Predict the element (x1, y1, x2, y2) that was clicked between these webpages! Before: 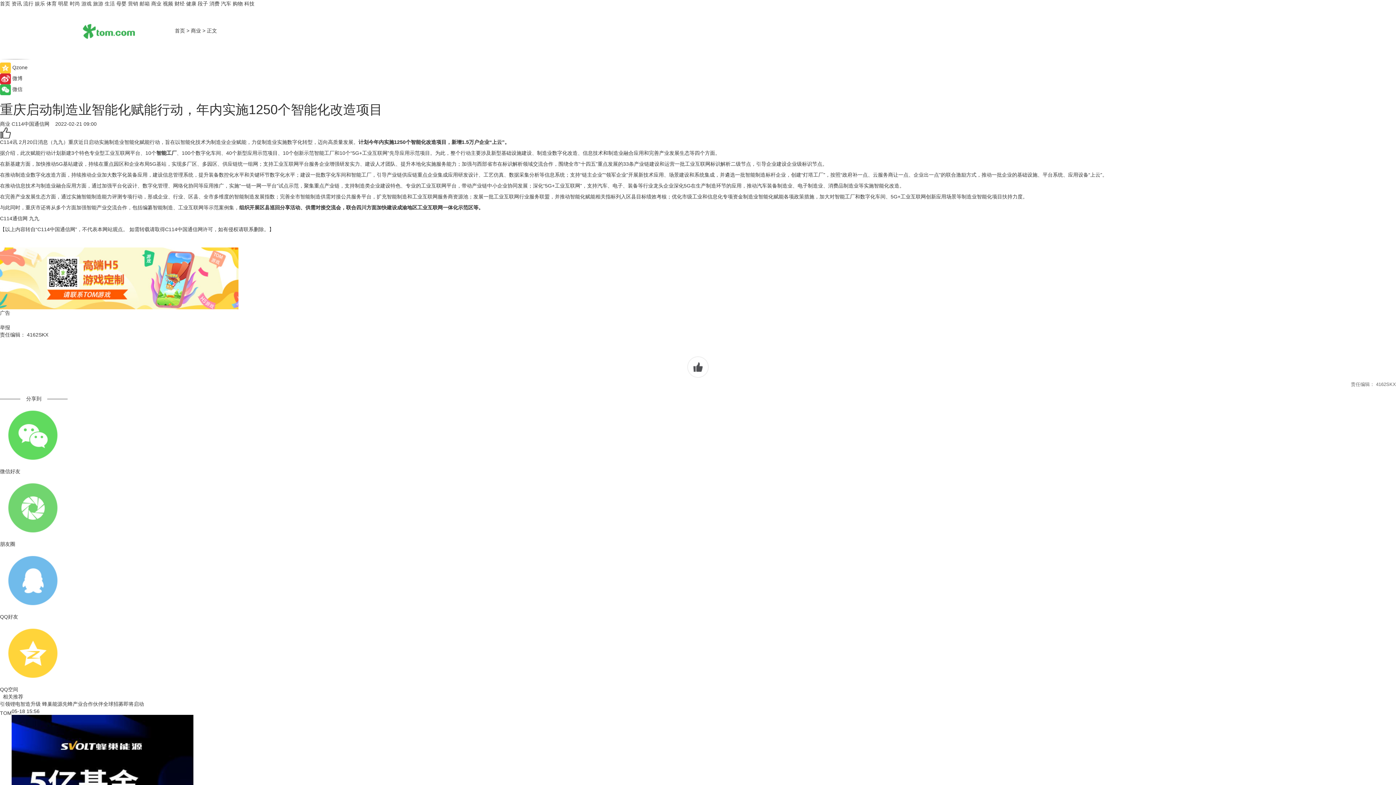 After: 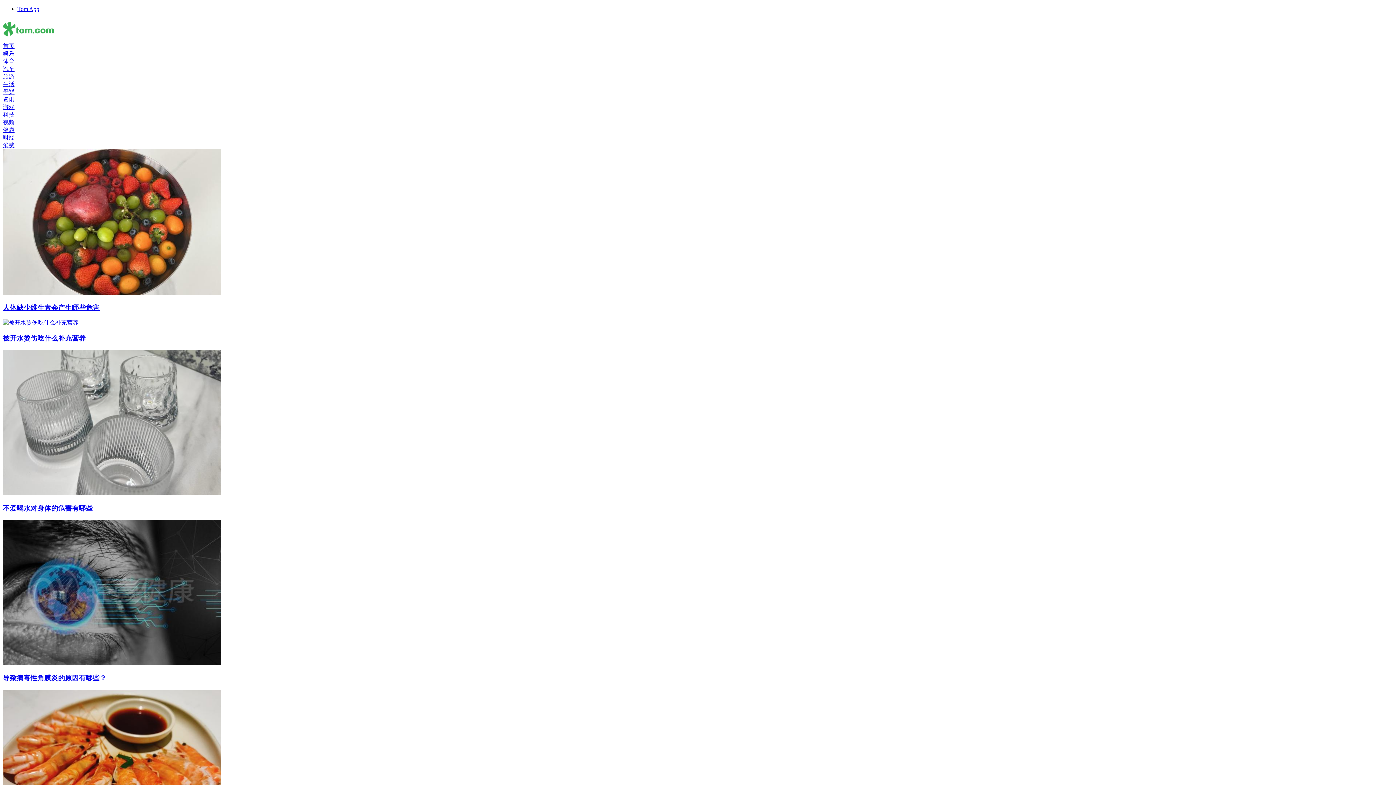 Action: bbox: (186, 0, 196, 6) label: 健康